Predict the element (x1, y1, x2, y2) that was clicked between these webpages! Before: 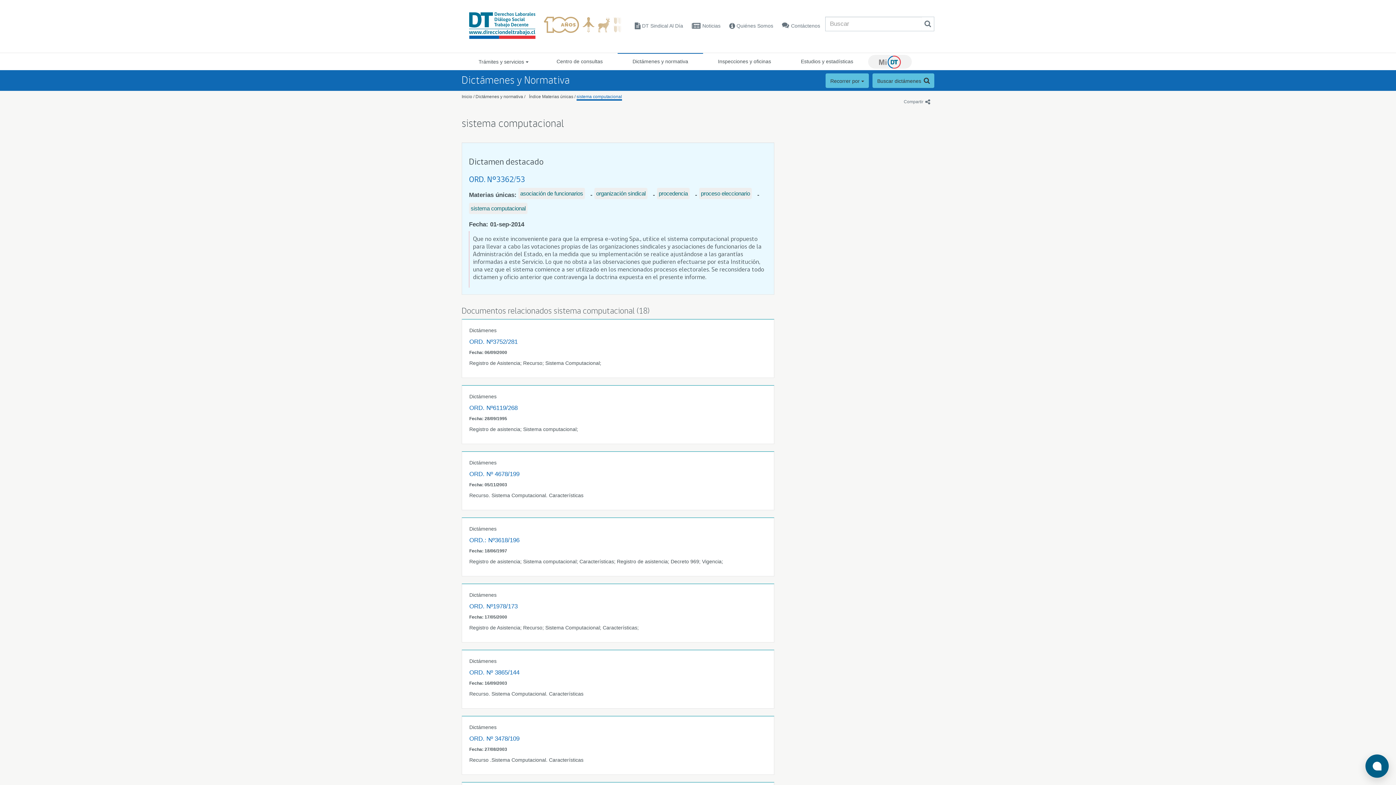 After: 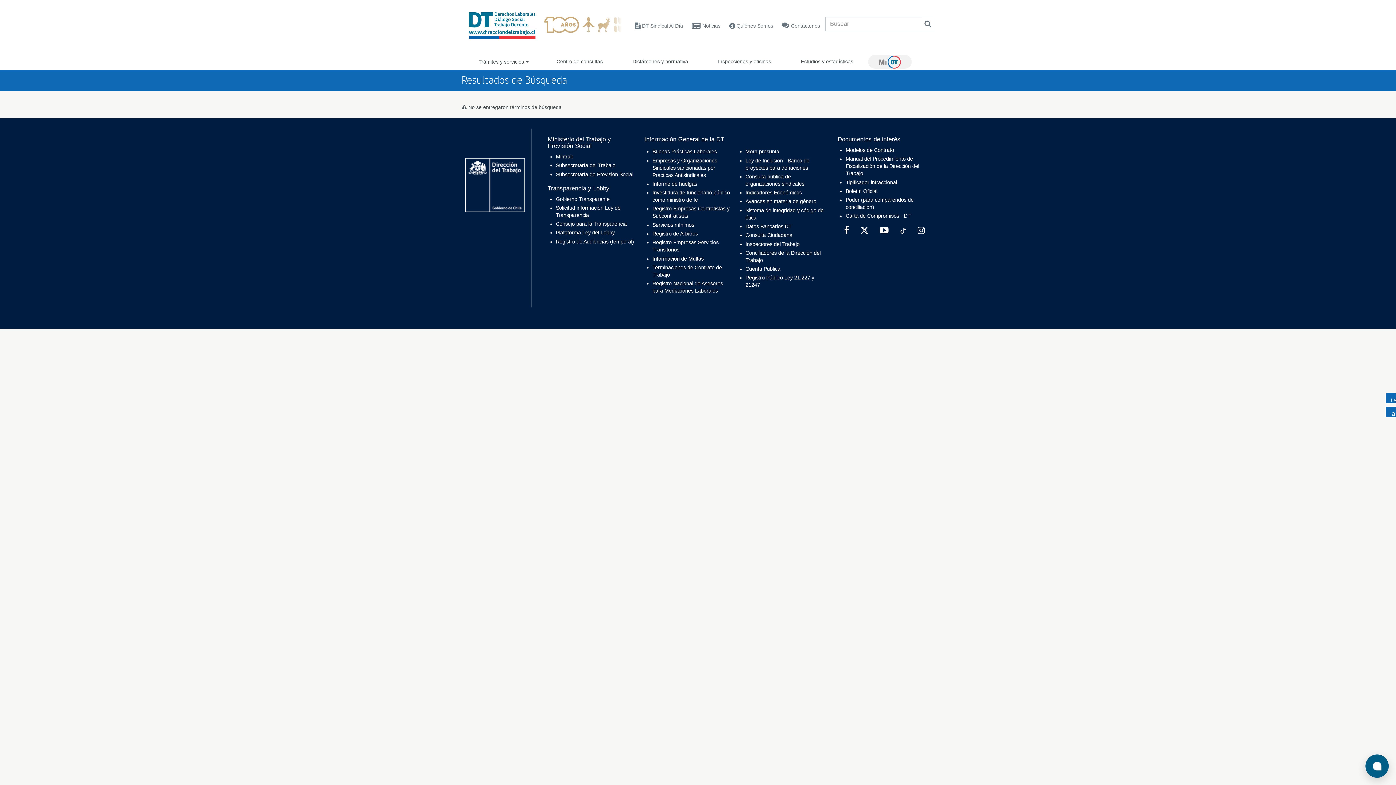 Action: bbox: (921, 18, 934, 29)